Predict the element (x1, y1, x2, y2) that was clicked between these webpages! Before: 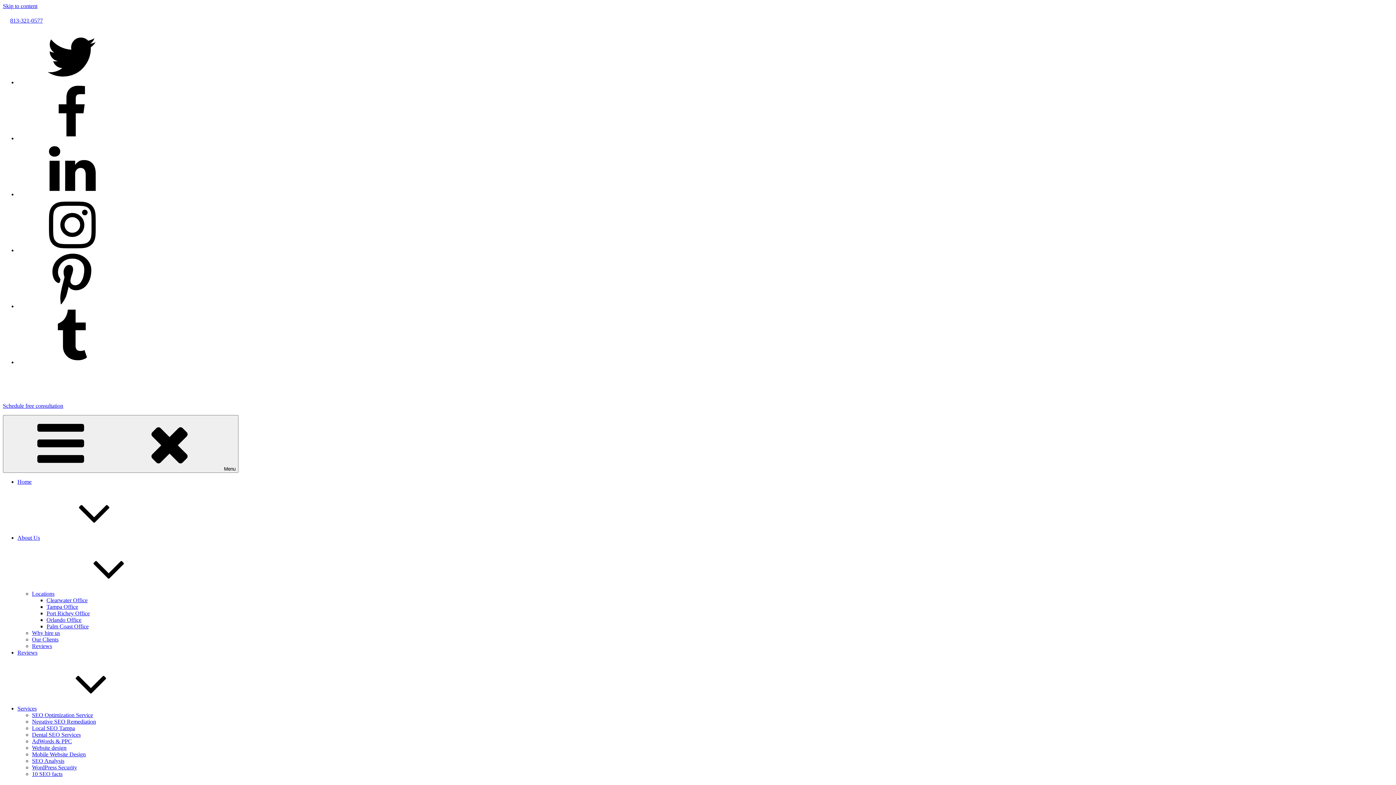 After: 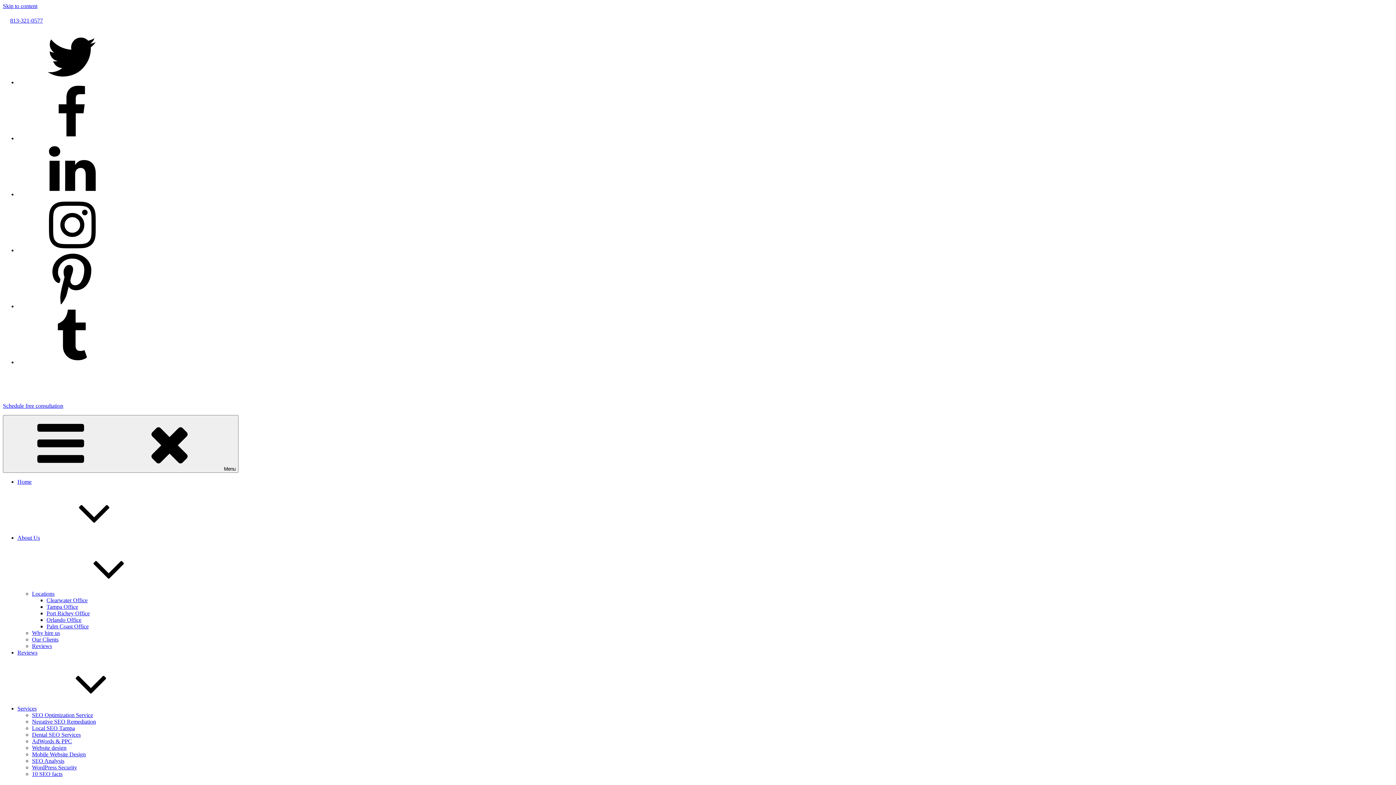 Action: label: SEO Analysis bbox: (32, 758, 64, 764)